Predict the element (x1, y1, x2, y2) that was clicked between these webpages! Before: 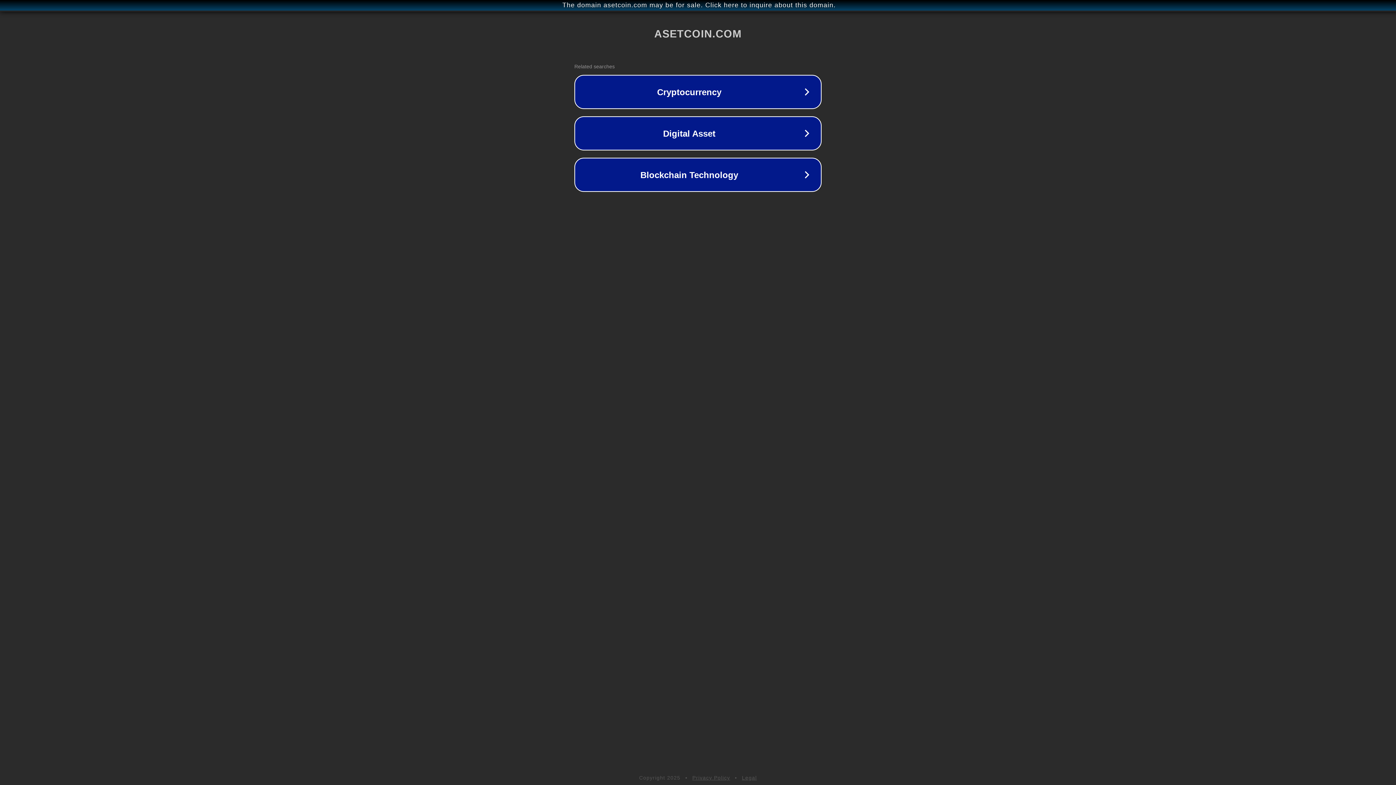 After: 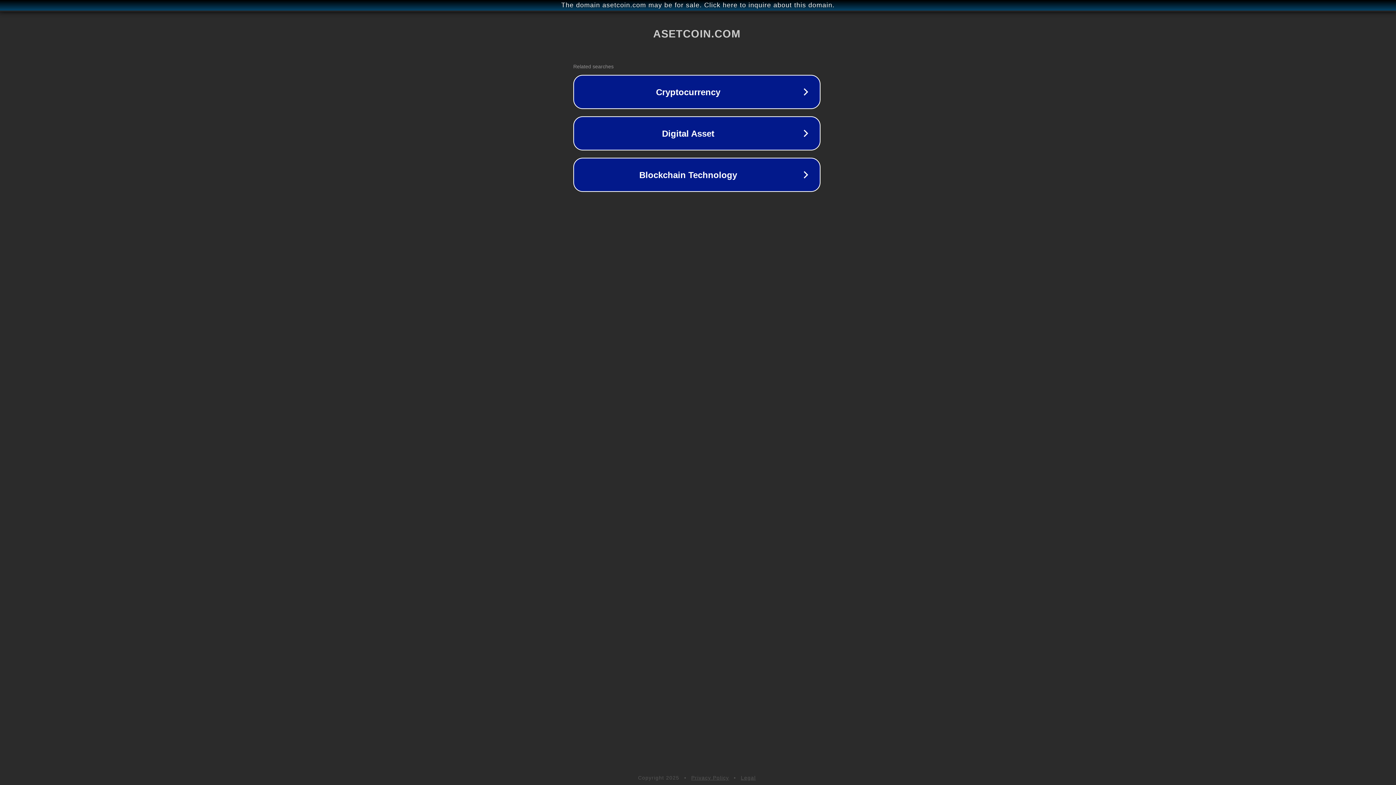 Action: label: The domain asetcoin.com may be for sale. Click here to inquire about this domain. bbox: (1, 1, 1397, 9)